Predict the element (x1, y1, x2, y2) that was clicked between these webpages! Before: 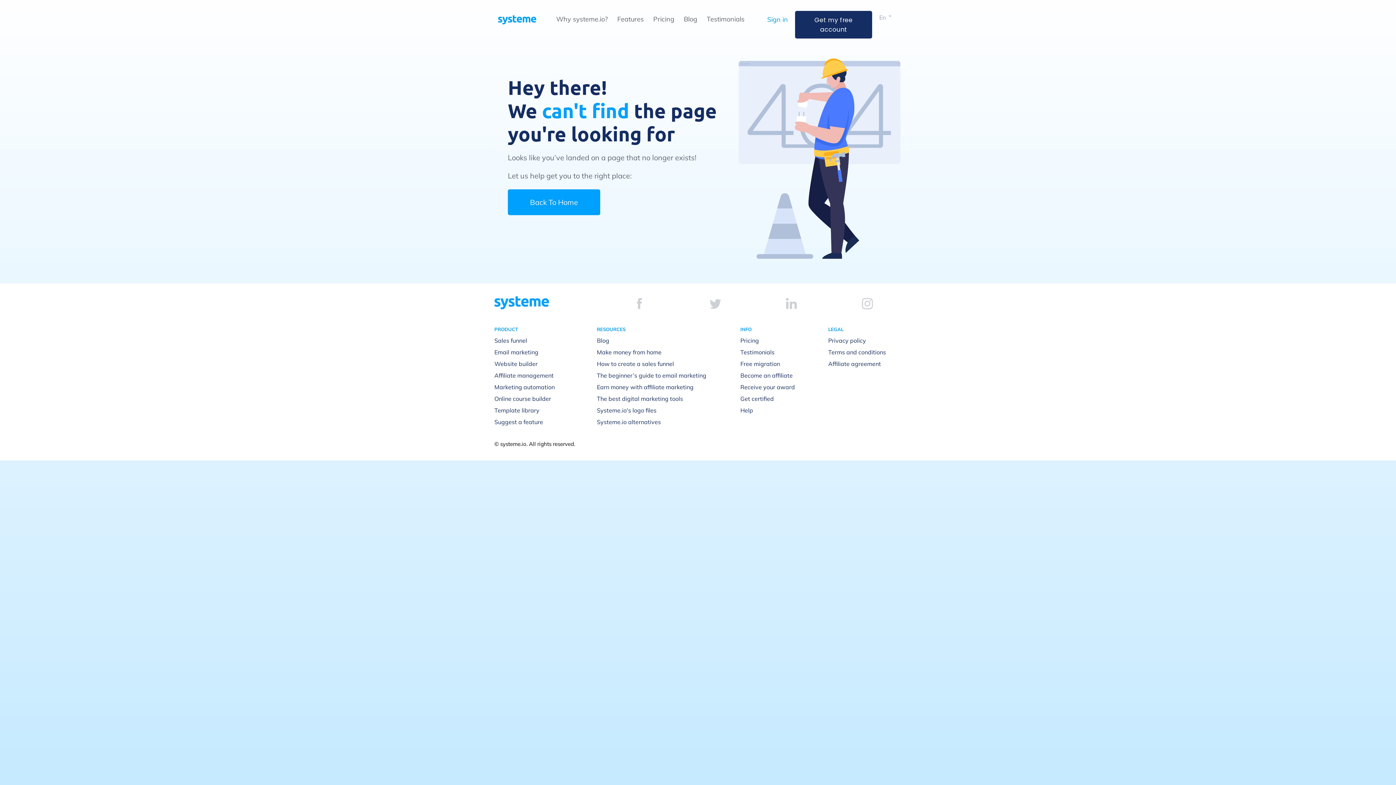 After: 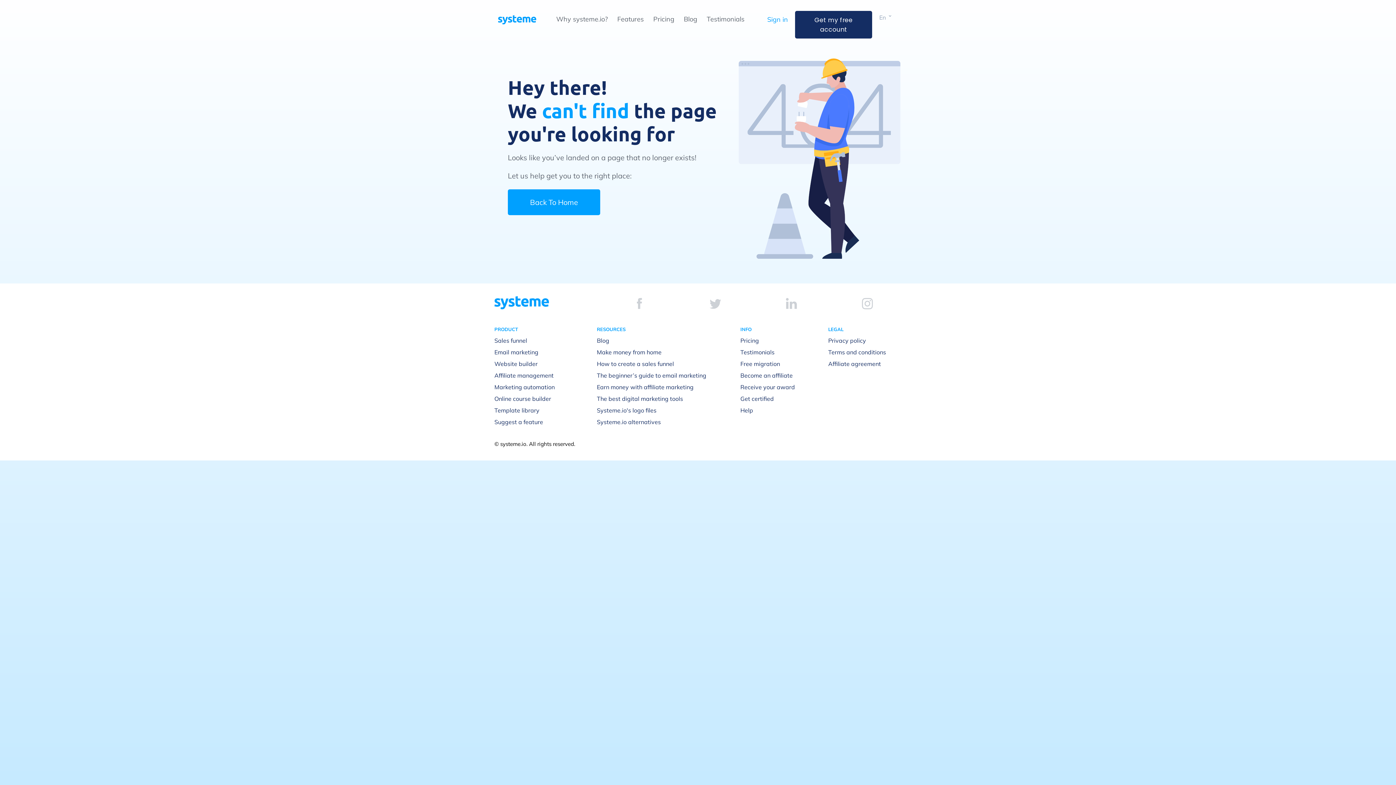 Action: bbox: (709, 299, 721, 308)